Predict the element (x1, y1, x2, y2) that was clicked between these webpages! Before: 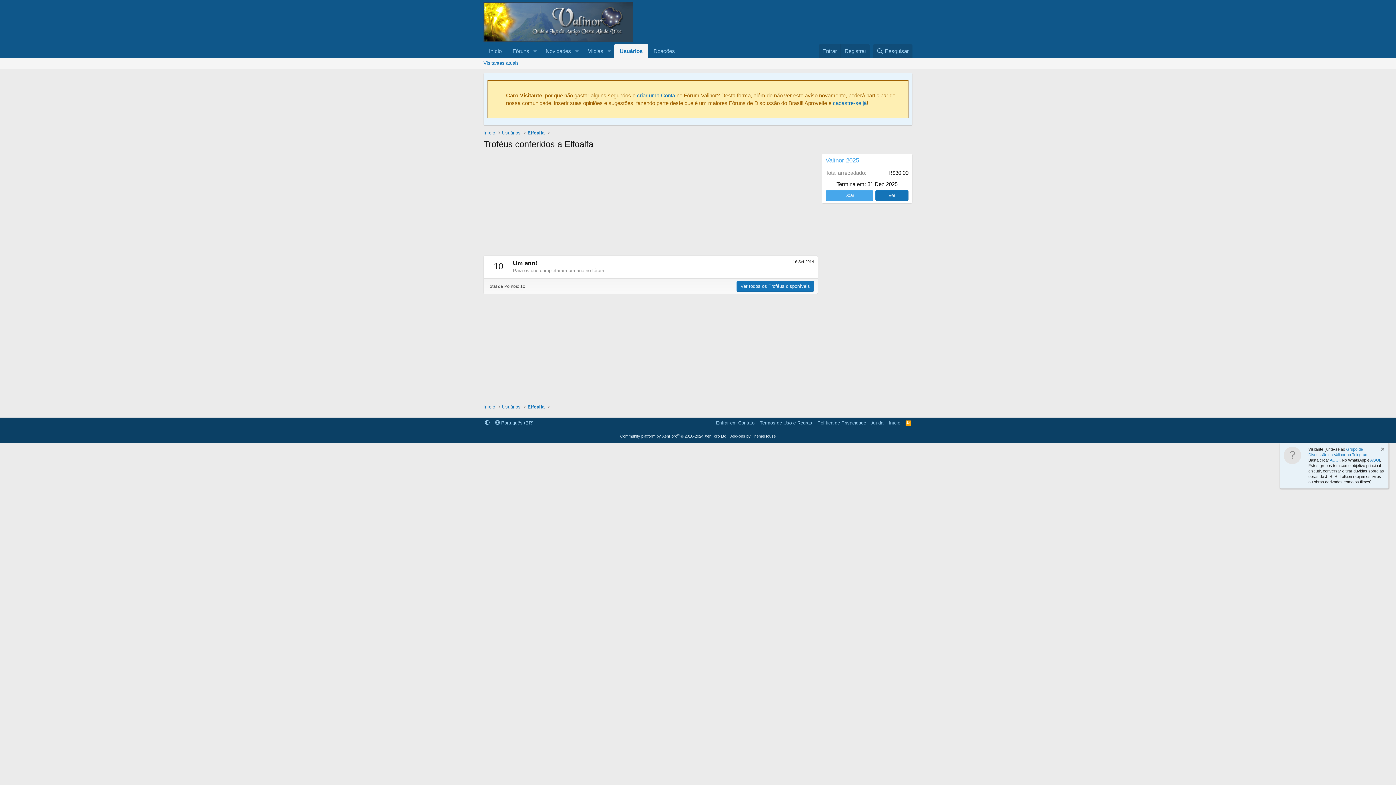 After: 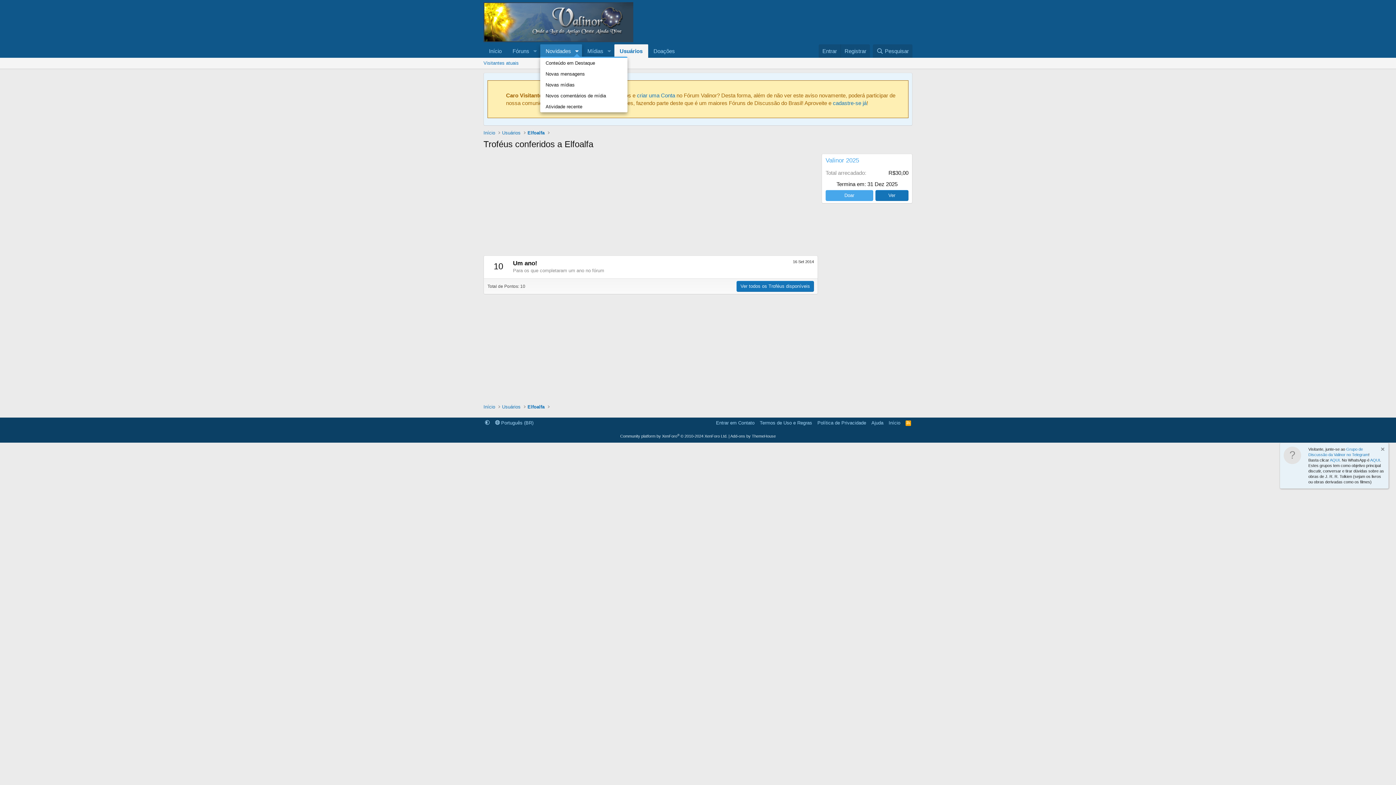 Action: label: Toggle expanded bbox: (571, 44, 582, 57)